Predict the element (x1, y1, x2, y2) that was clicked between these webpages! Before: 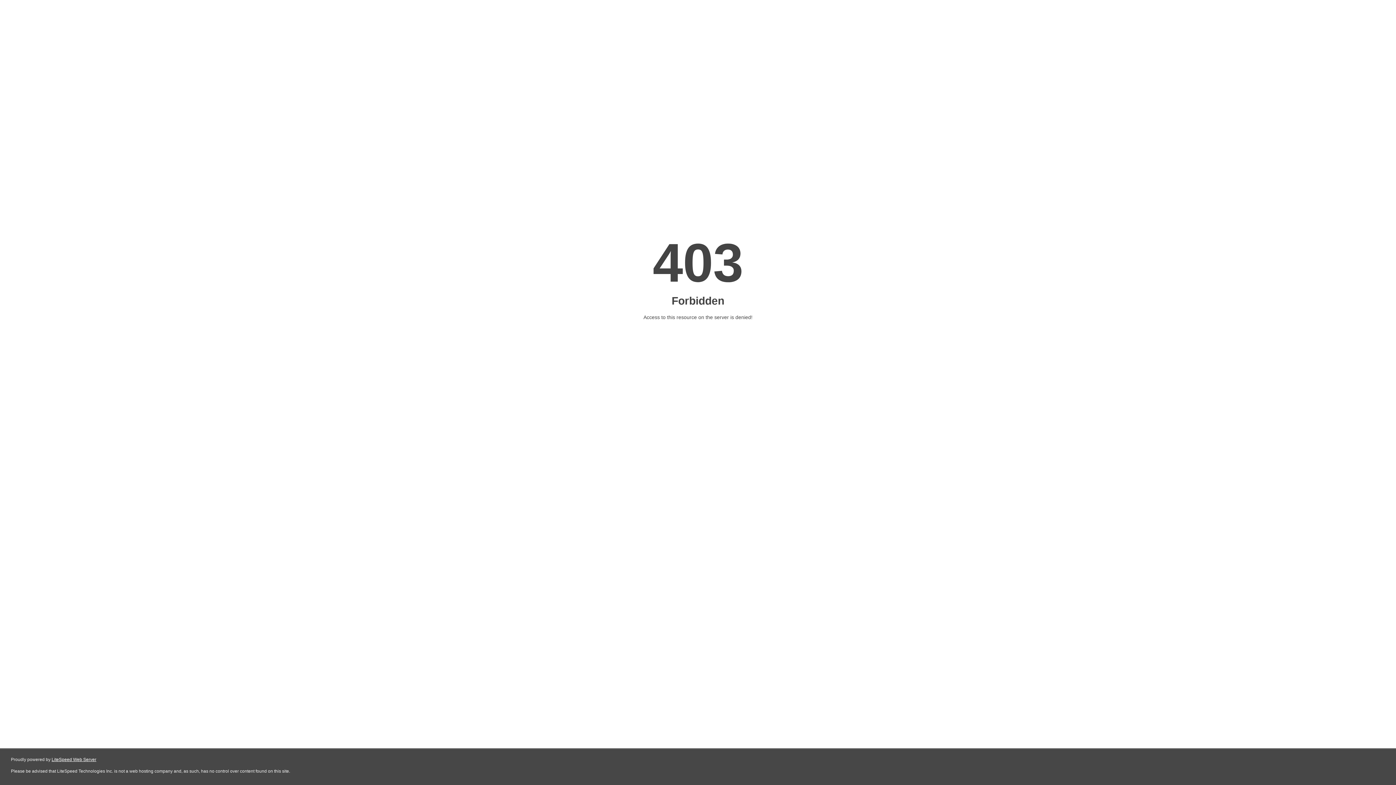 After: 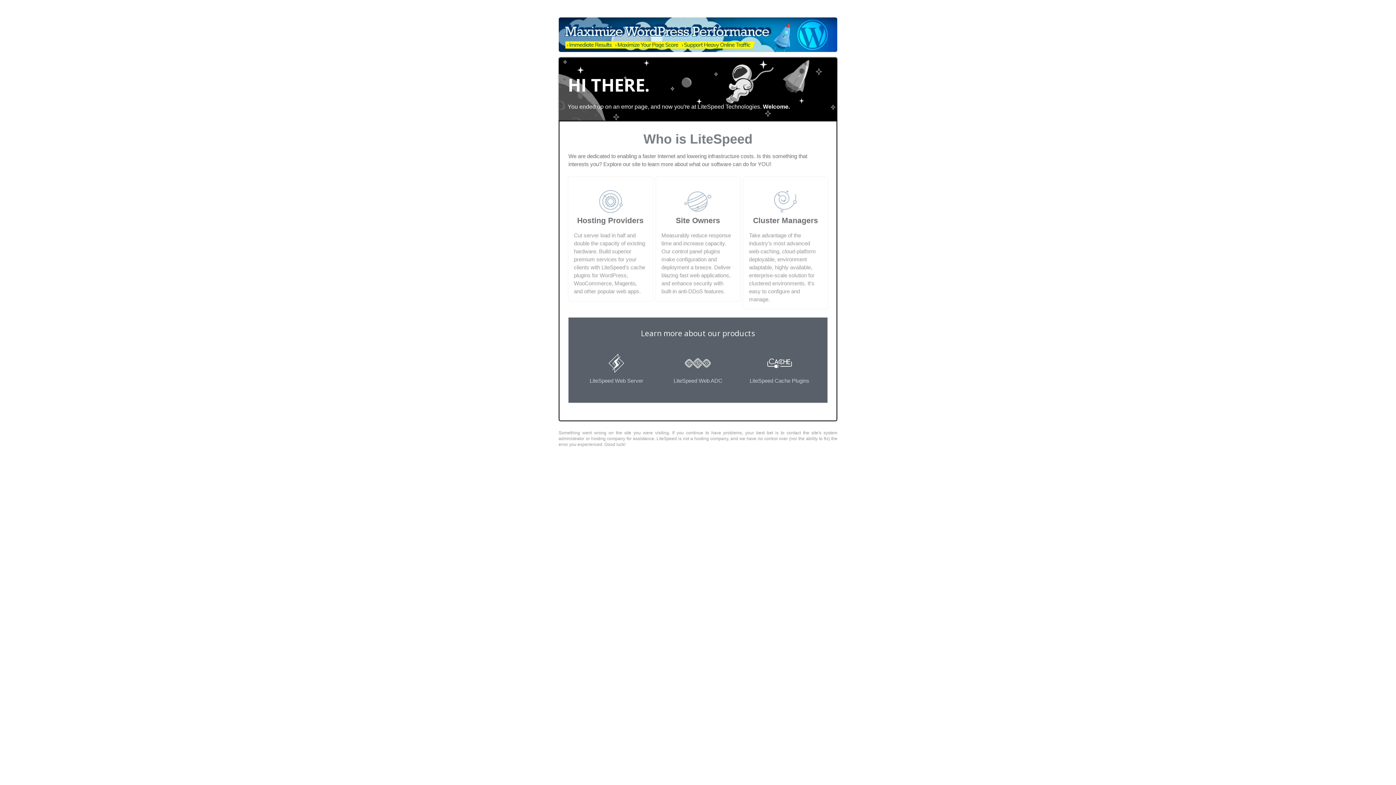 Action: bbox: (51, 757, 96, 762) label: LiteSpeed Web Server